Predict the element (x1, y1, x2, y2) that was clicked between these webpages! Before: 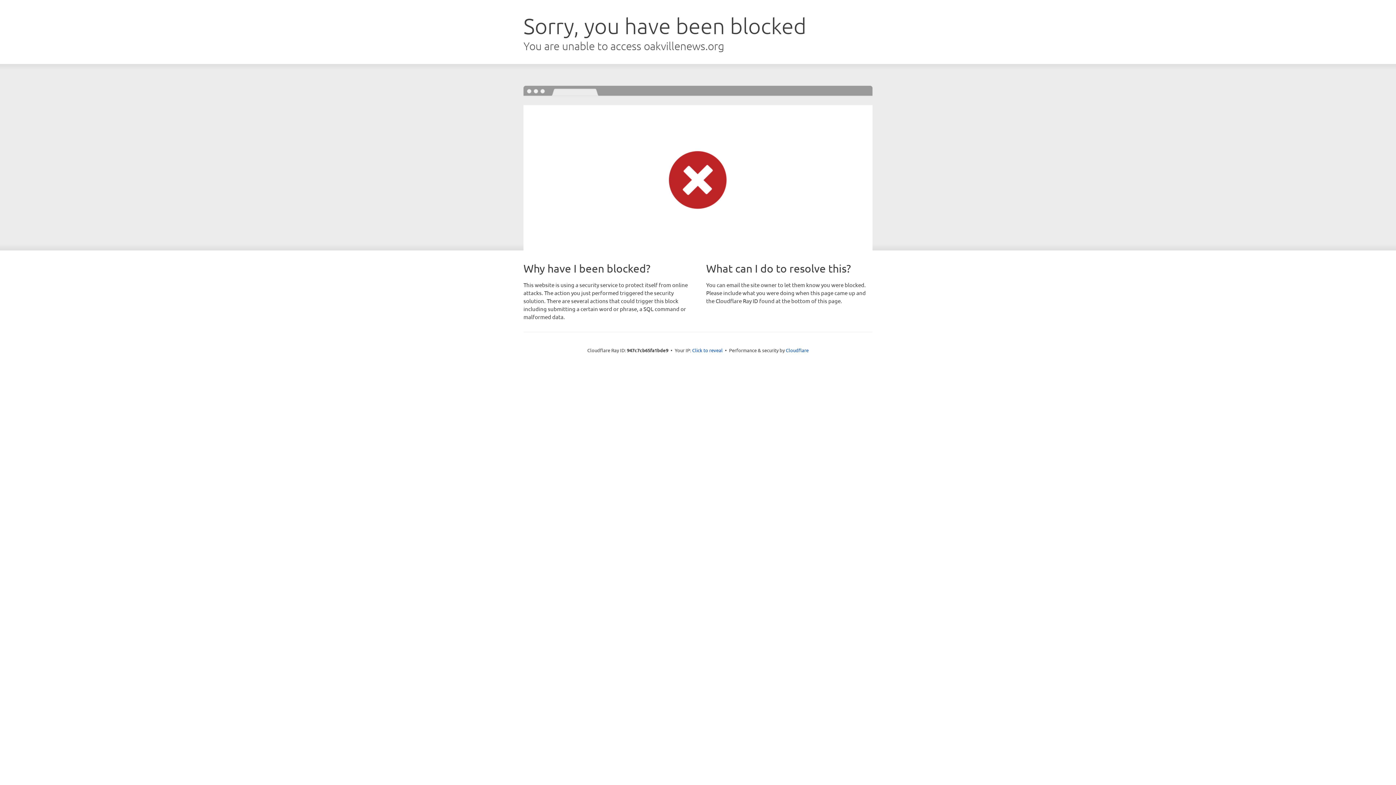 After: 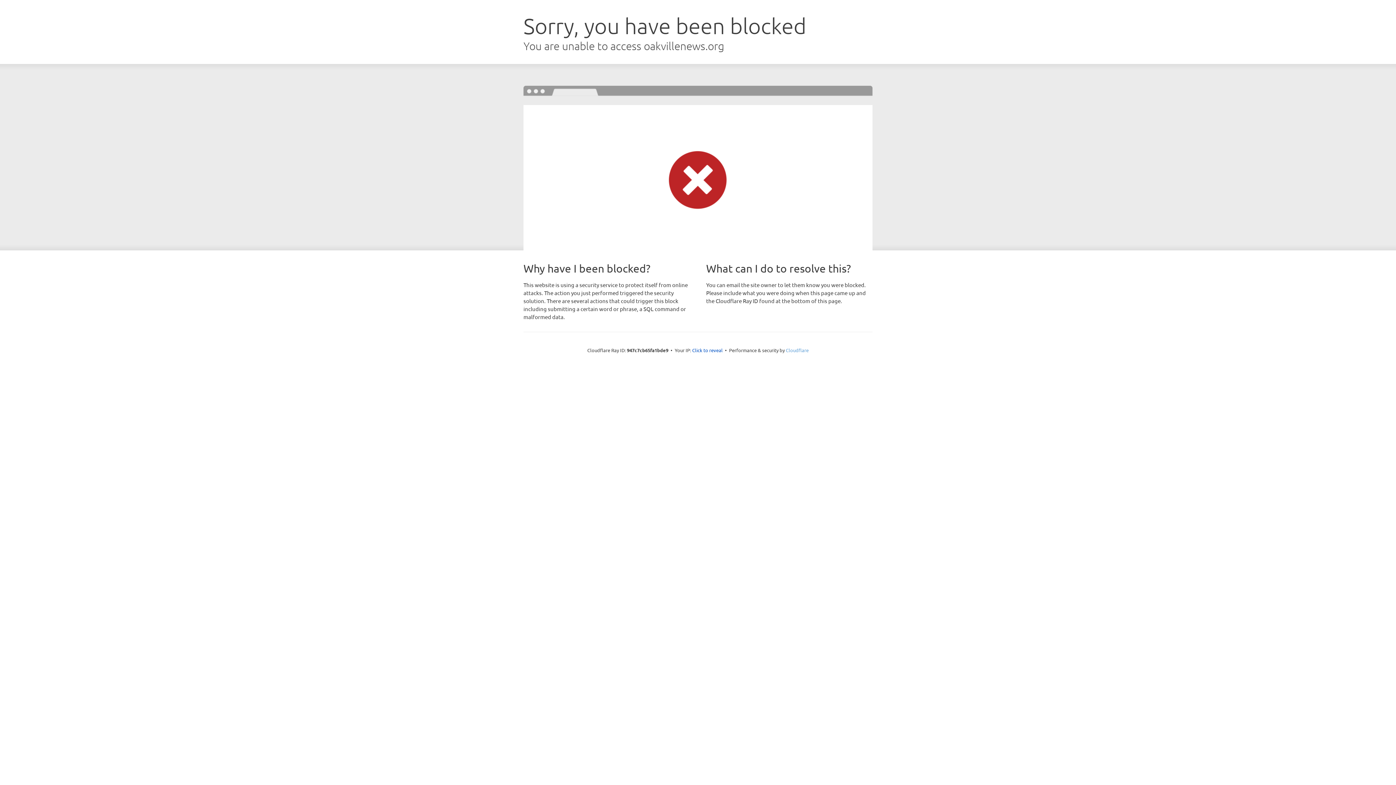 Action: label: Cloudflare bbox: (786, 347, 808, 353)